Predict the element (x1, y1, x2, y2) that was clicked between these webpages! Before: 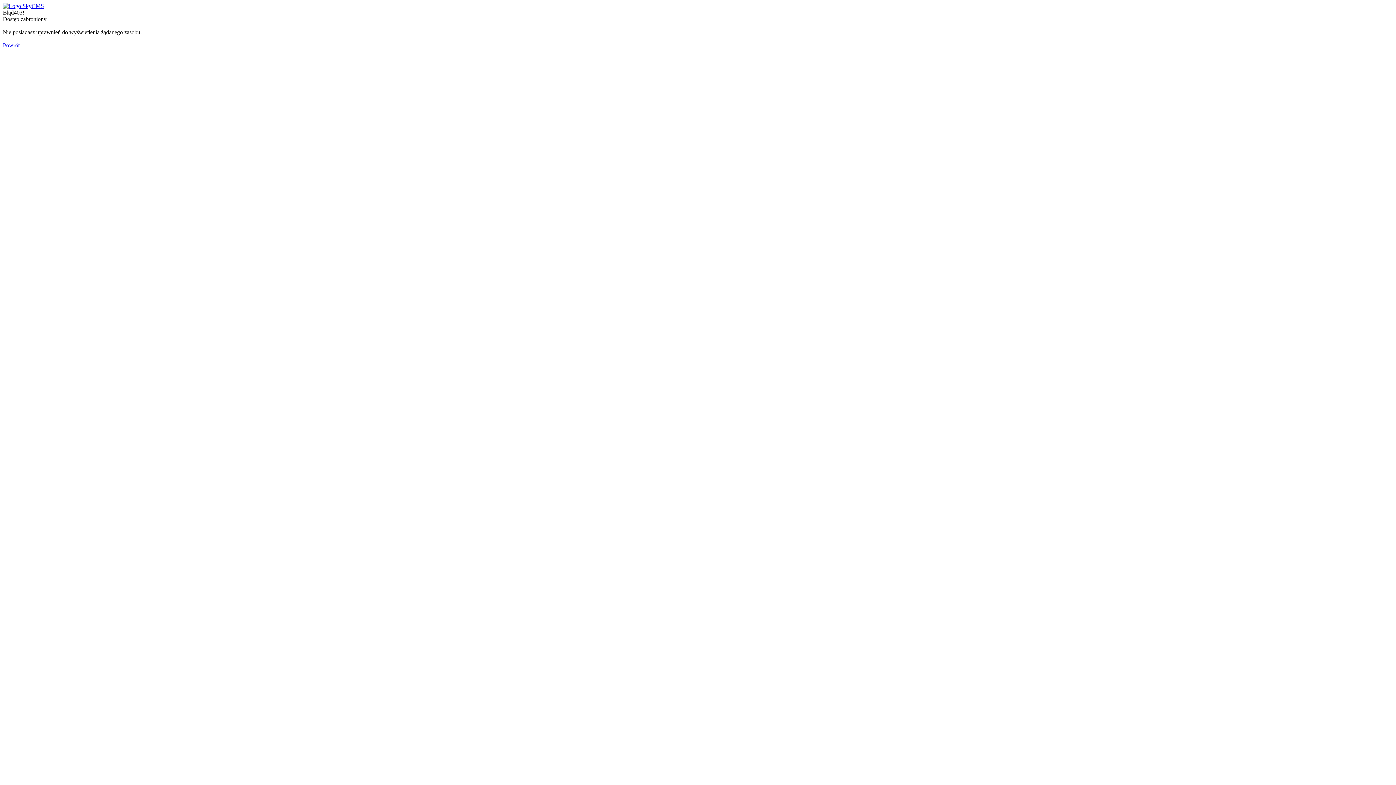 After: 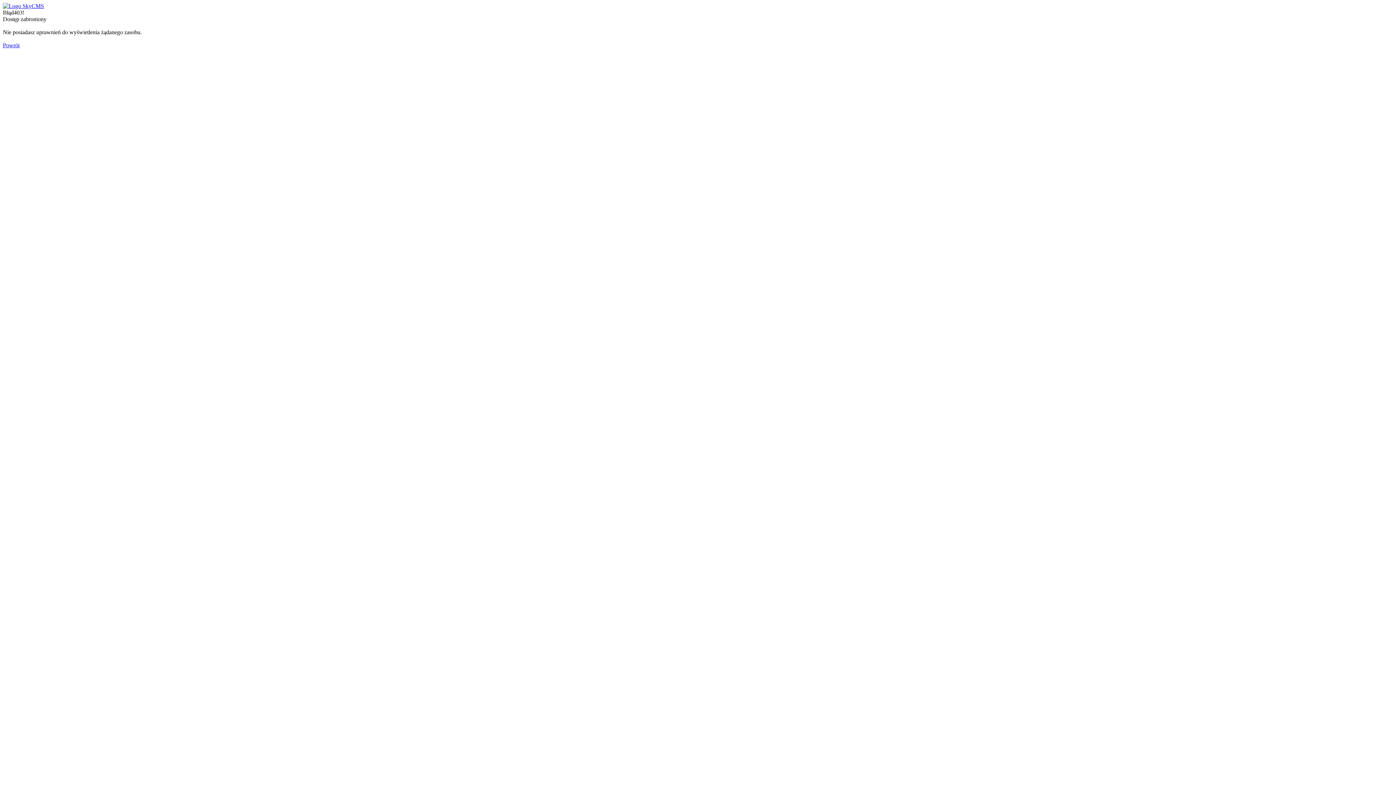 Action: bbox: (2, 42, 19, 48) label: Powrót